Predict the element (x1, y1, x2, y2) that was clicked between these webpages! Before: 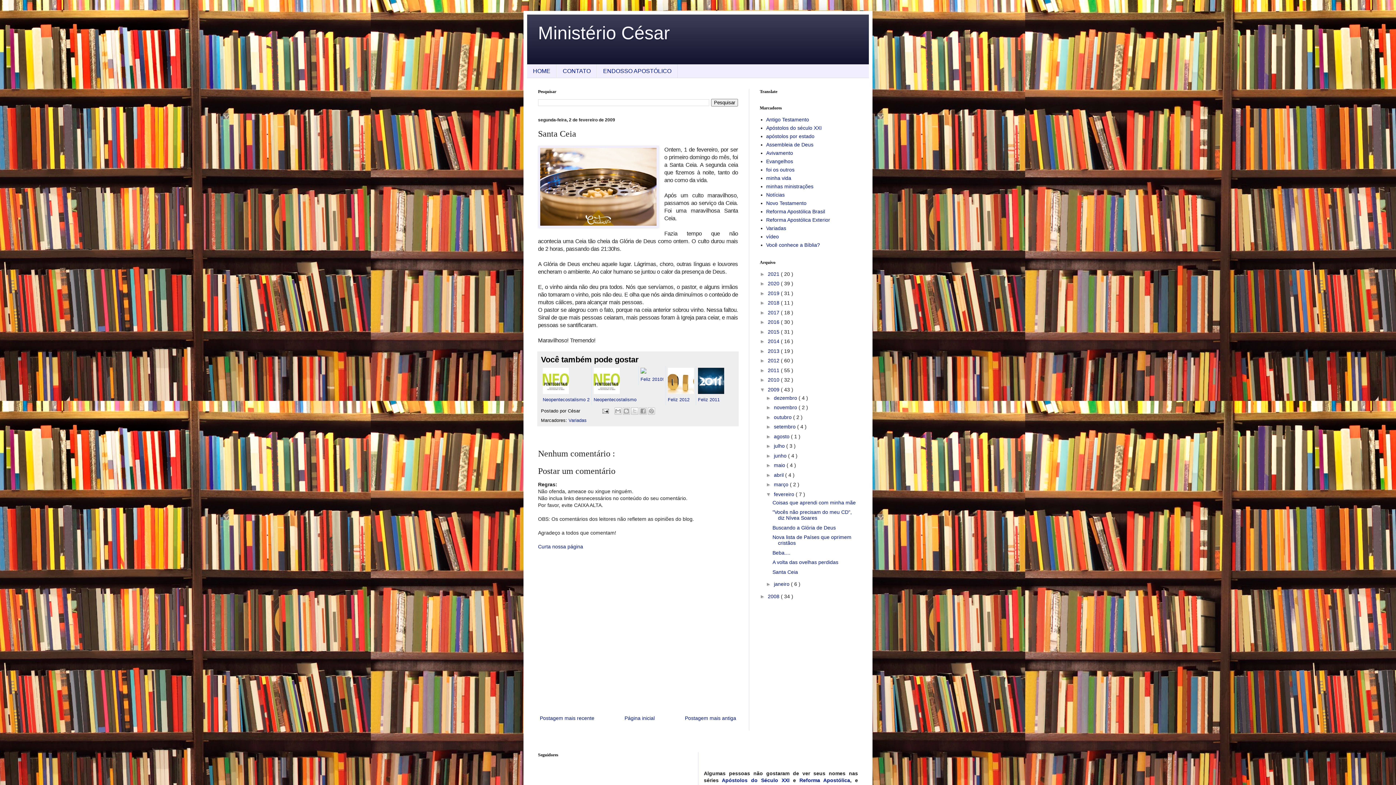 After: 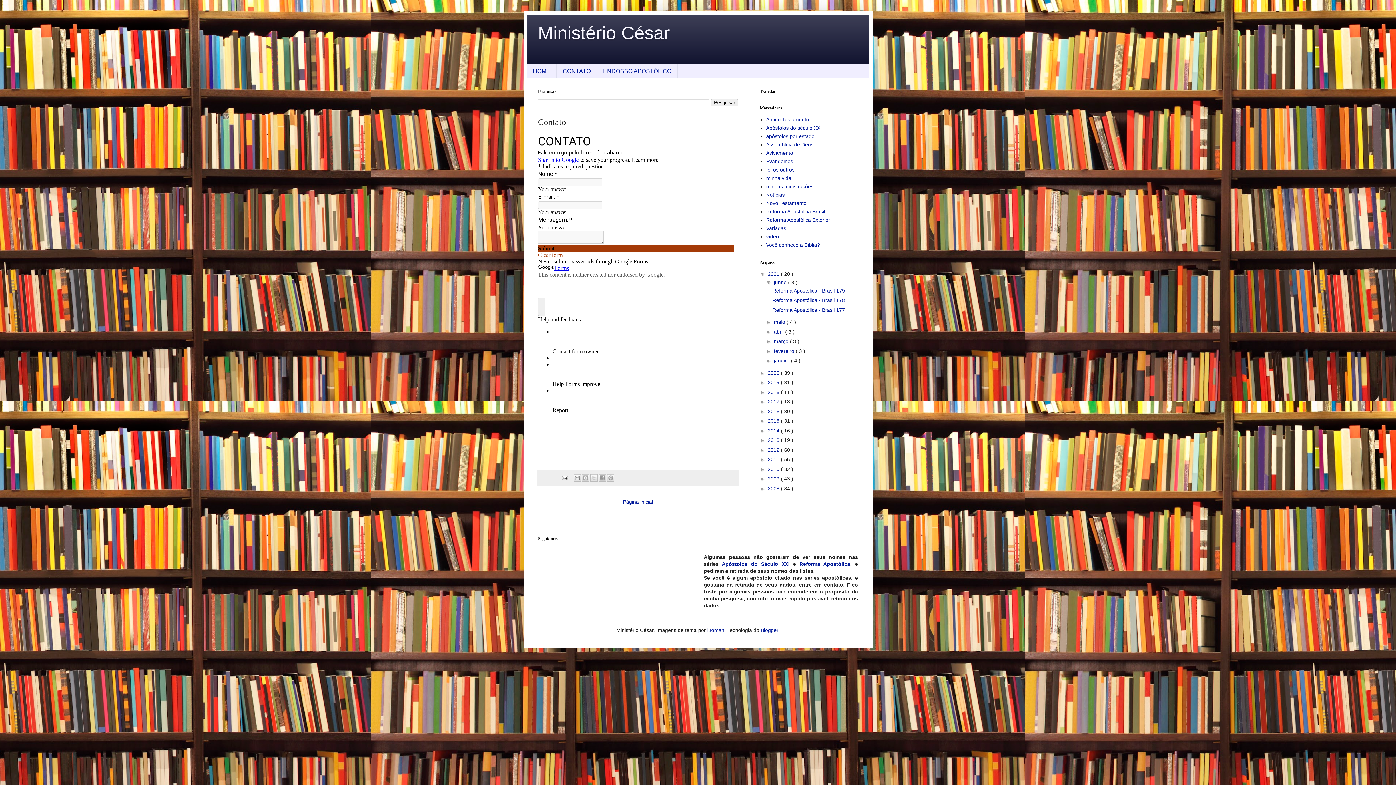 Action: label: CONTATO bbox: (556, 64, 597, 77)